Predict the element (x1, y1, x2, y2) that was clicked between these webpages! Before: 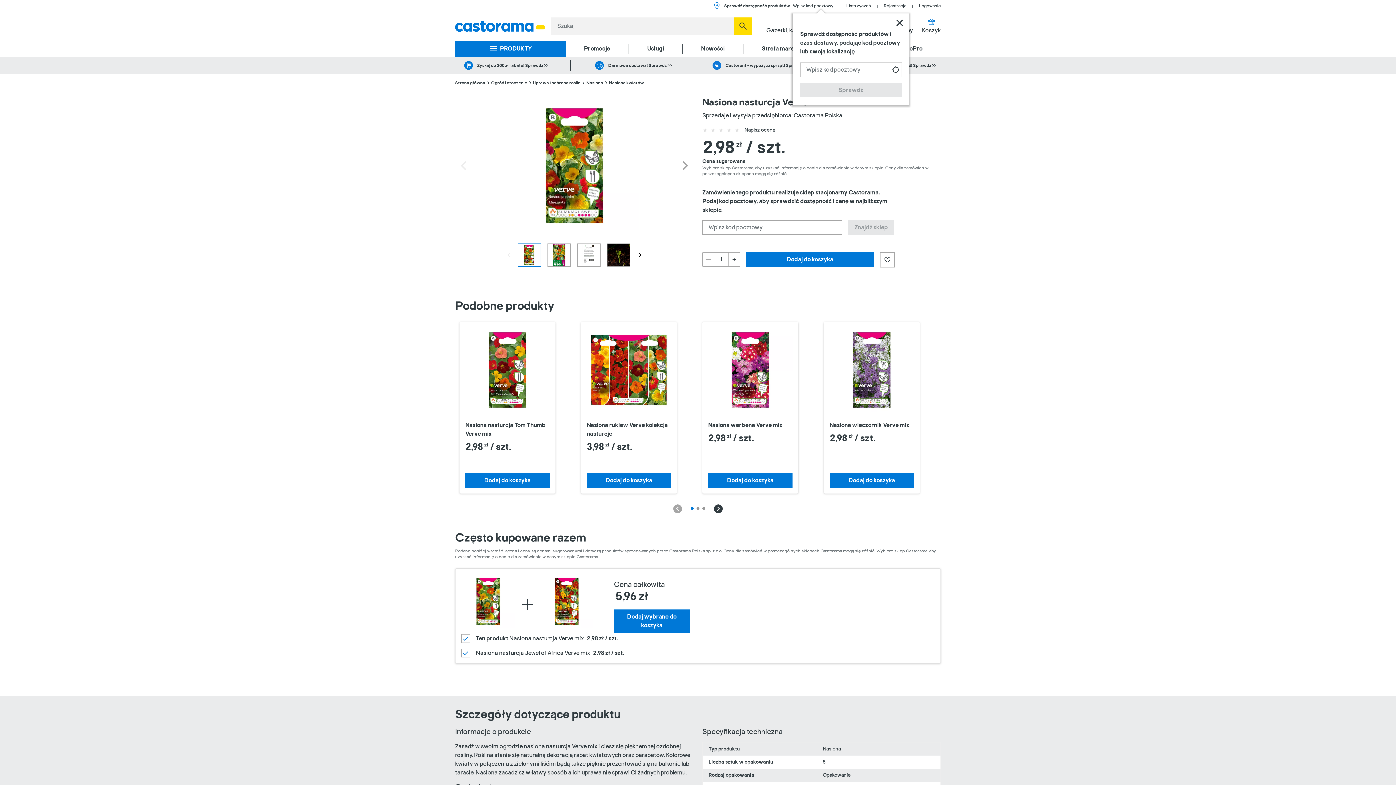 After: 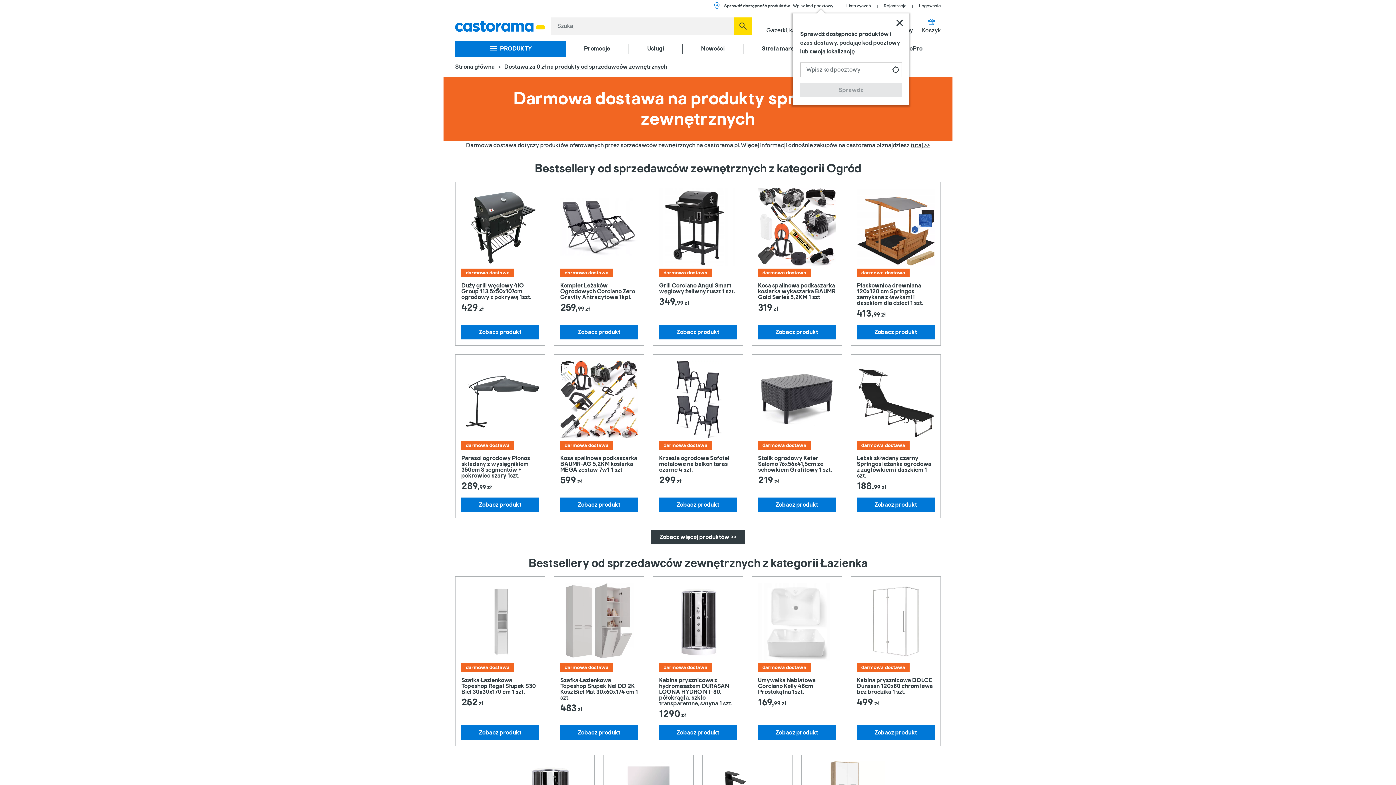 Action: label: Darmowa dostawa! Sprawdź >> bbox: (573, 60, 694, 70)